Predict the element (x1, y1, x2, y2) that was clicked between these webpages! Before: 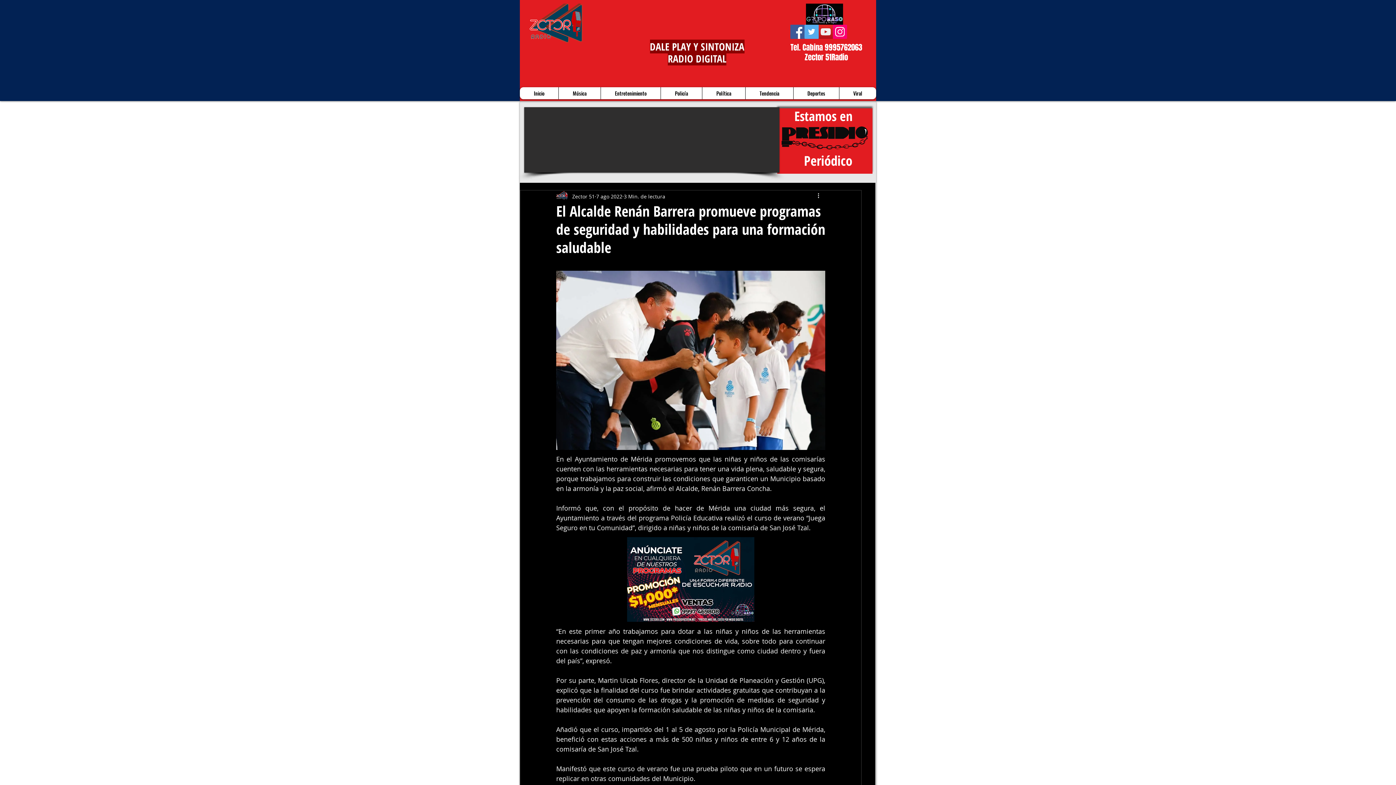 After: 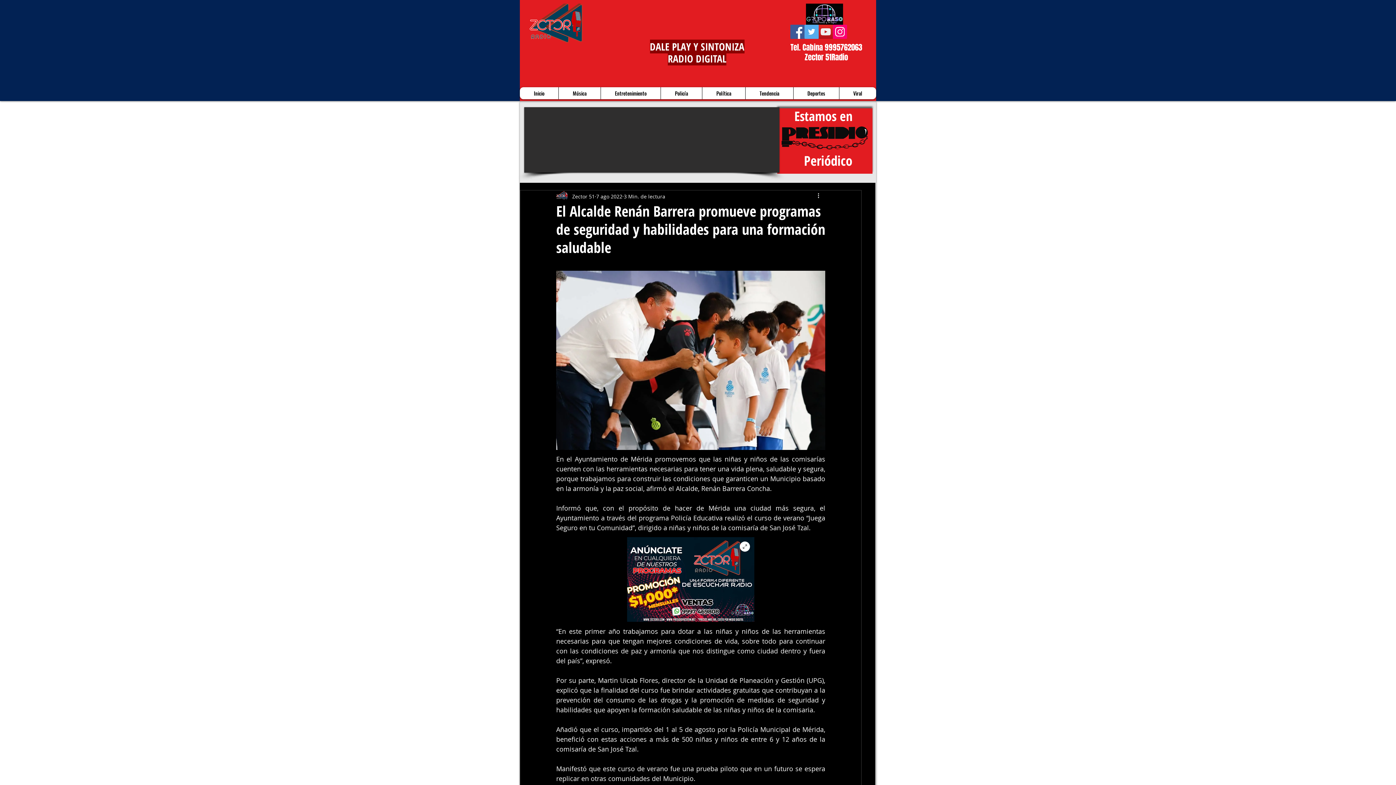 Action: bbox: (627, 537, 754, 622)